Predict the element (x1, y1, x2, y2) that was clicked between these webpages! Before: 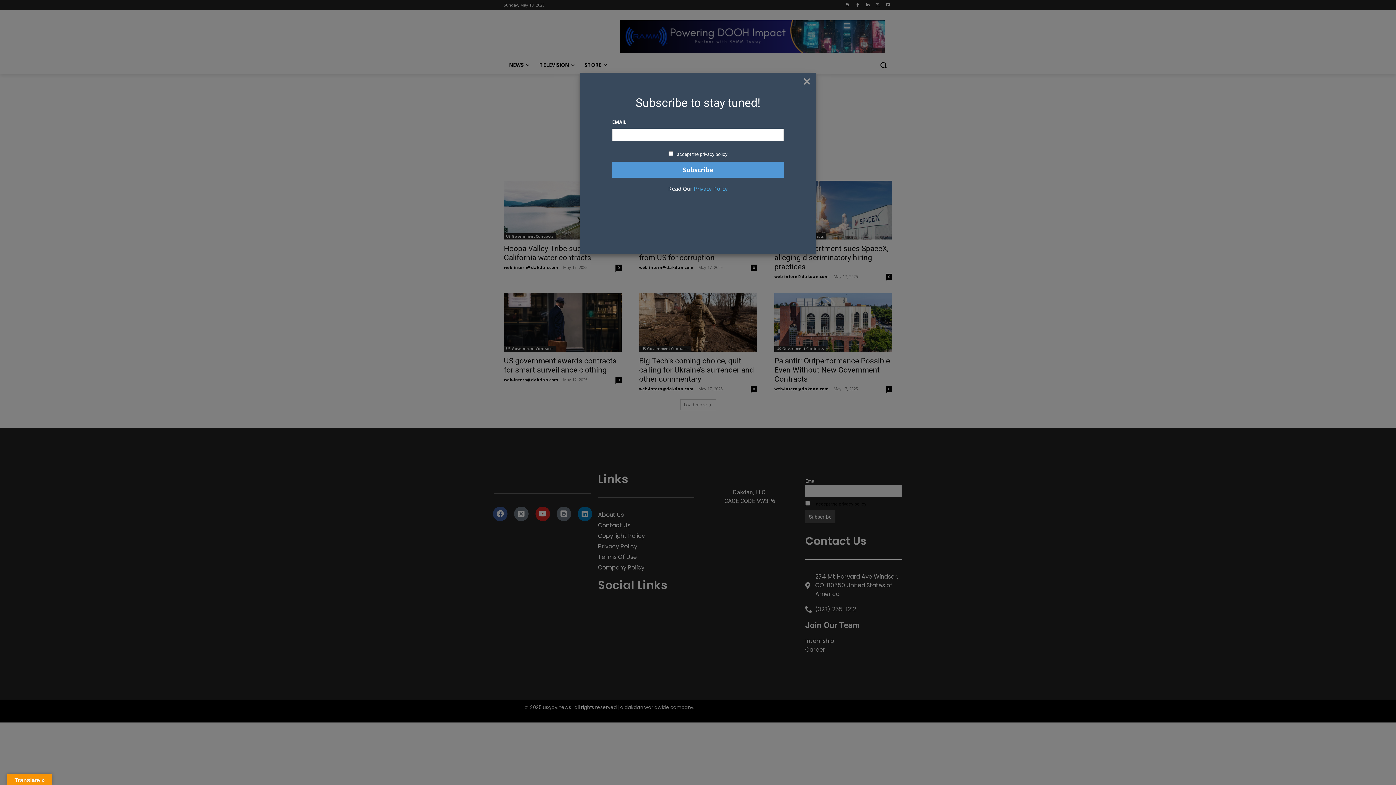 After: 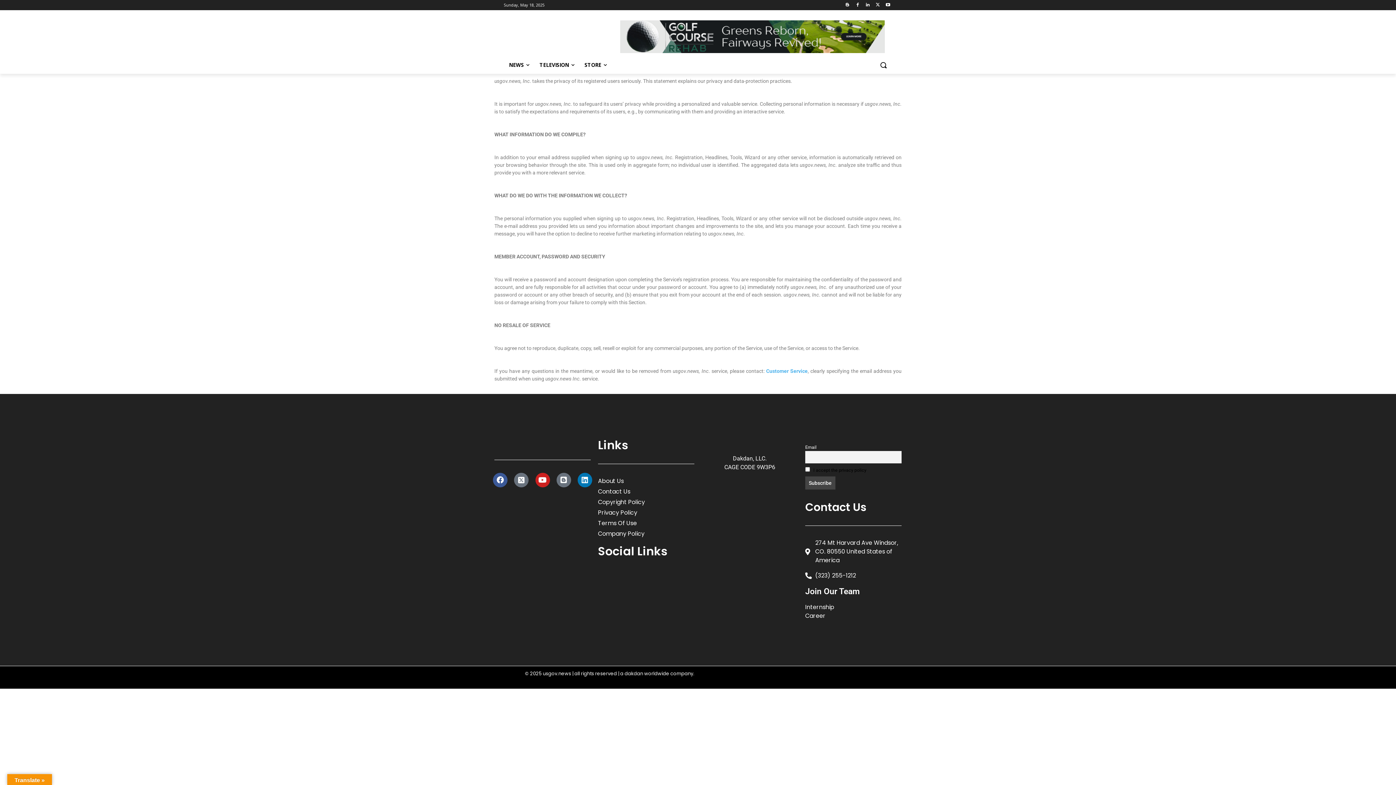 Action: bbox: (693, 185, 728, 192) label: Privacy Policy